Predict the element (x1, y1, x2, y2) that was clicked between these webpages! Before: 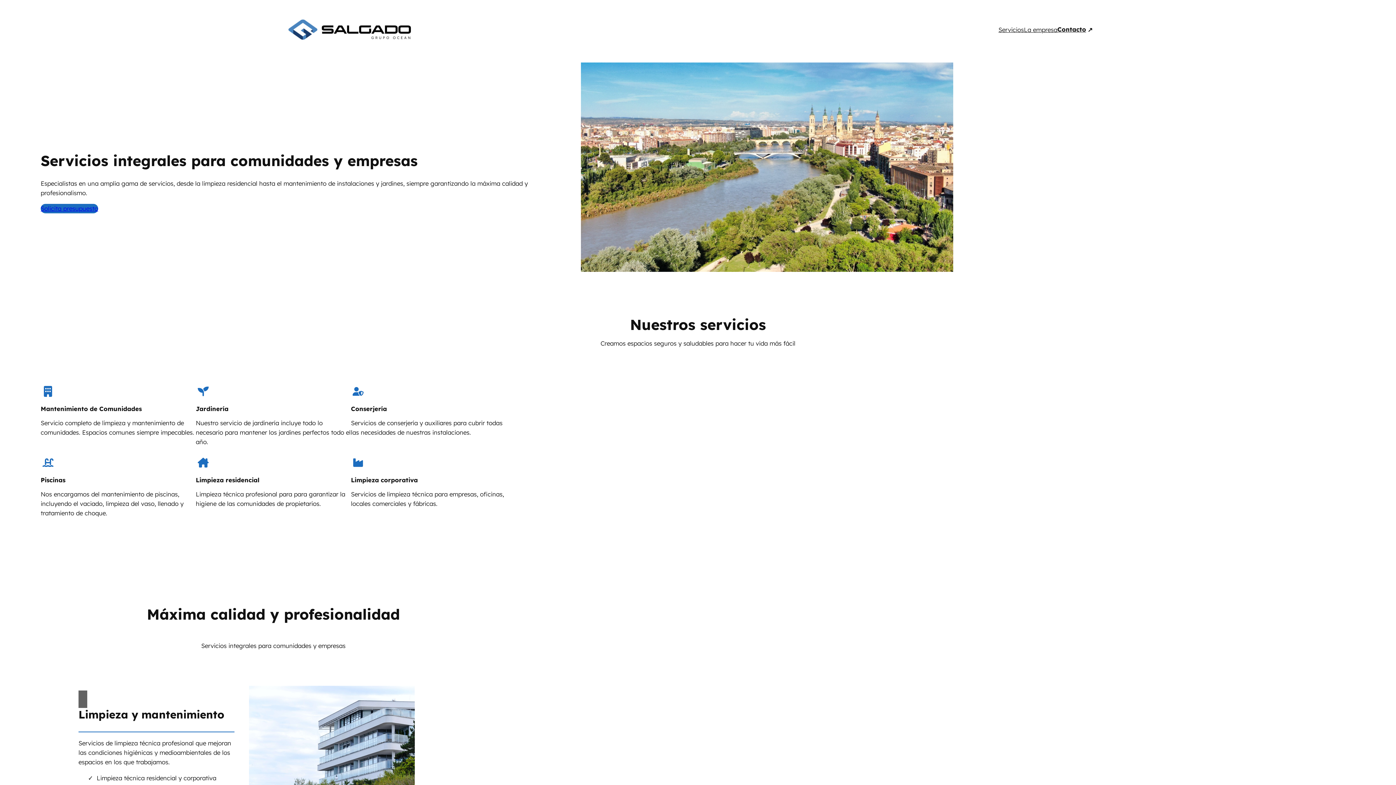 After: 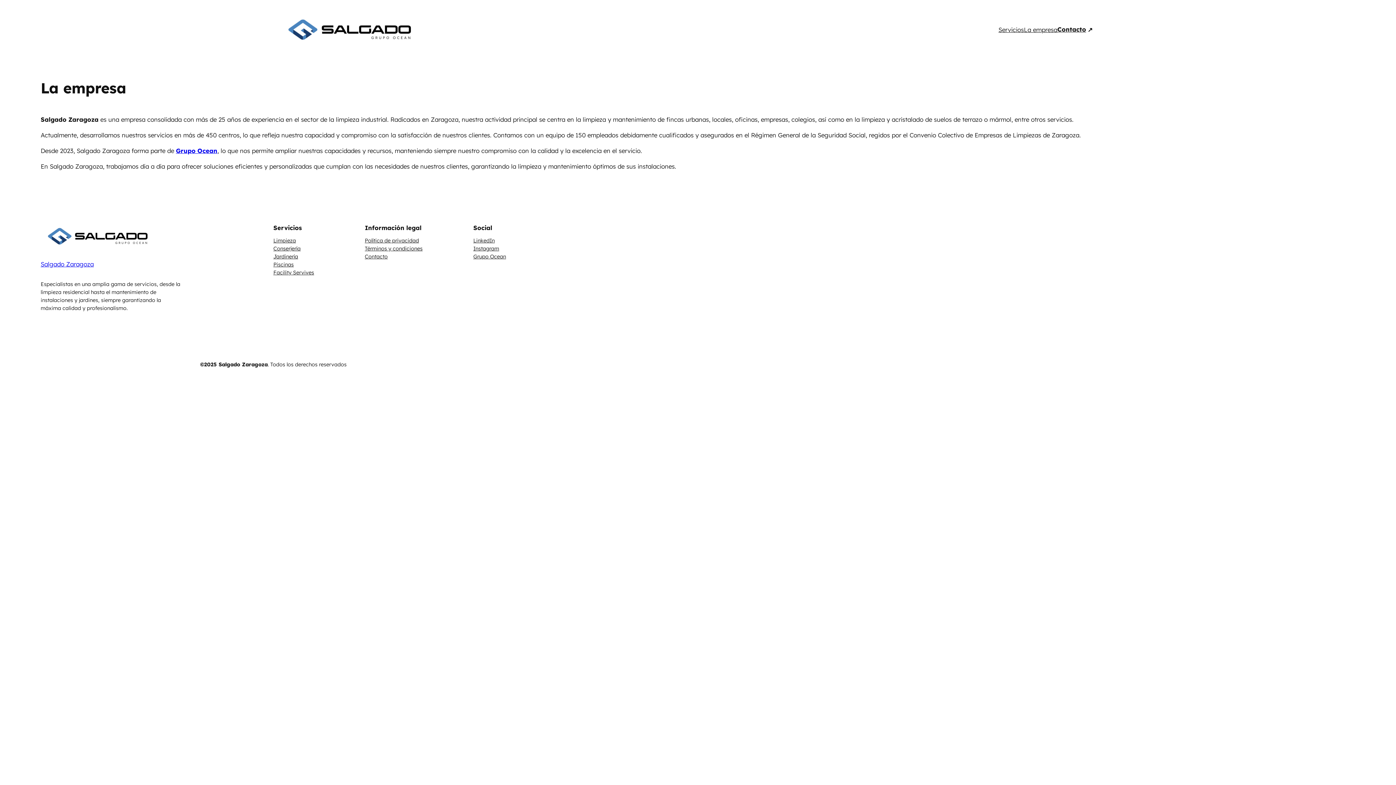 Action: bbox: (1024, 24, 1057, 34) label: La empresa